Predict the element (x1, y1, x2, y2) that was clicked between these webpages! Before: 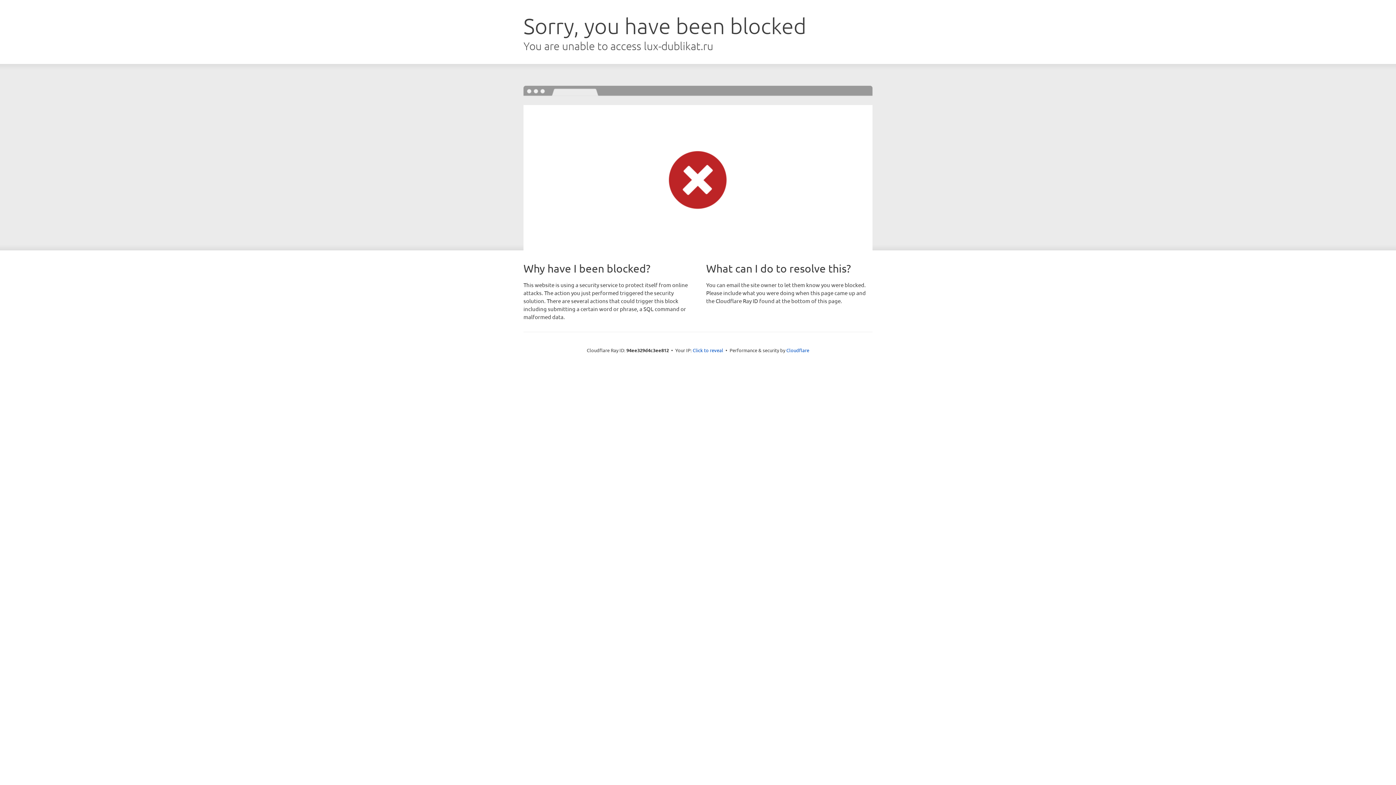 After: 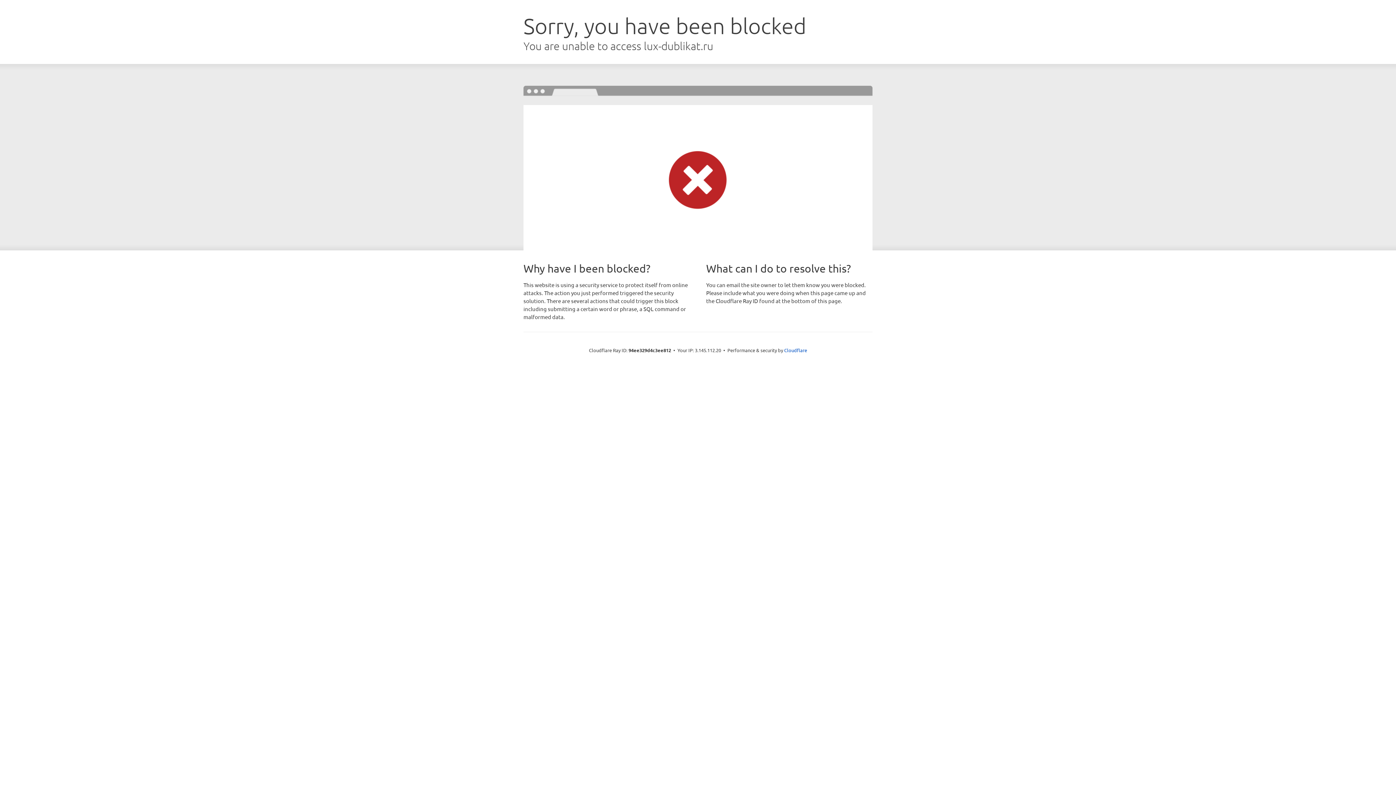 Action: label: Click to reveal bbox: (692, 346, 723, 353)